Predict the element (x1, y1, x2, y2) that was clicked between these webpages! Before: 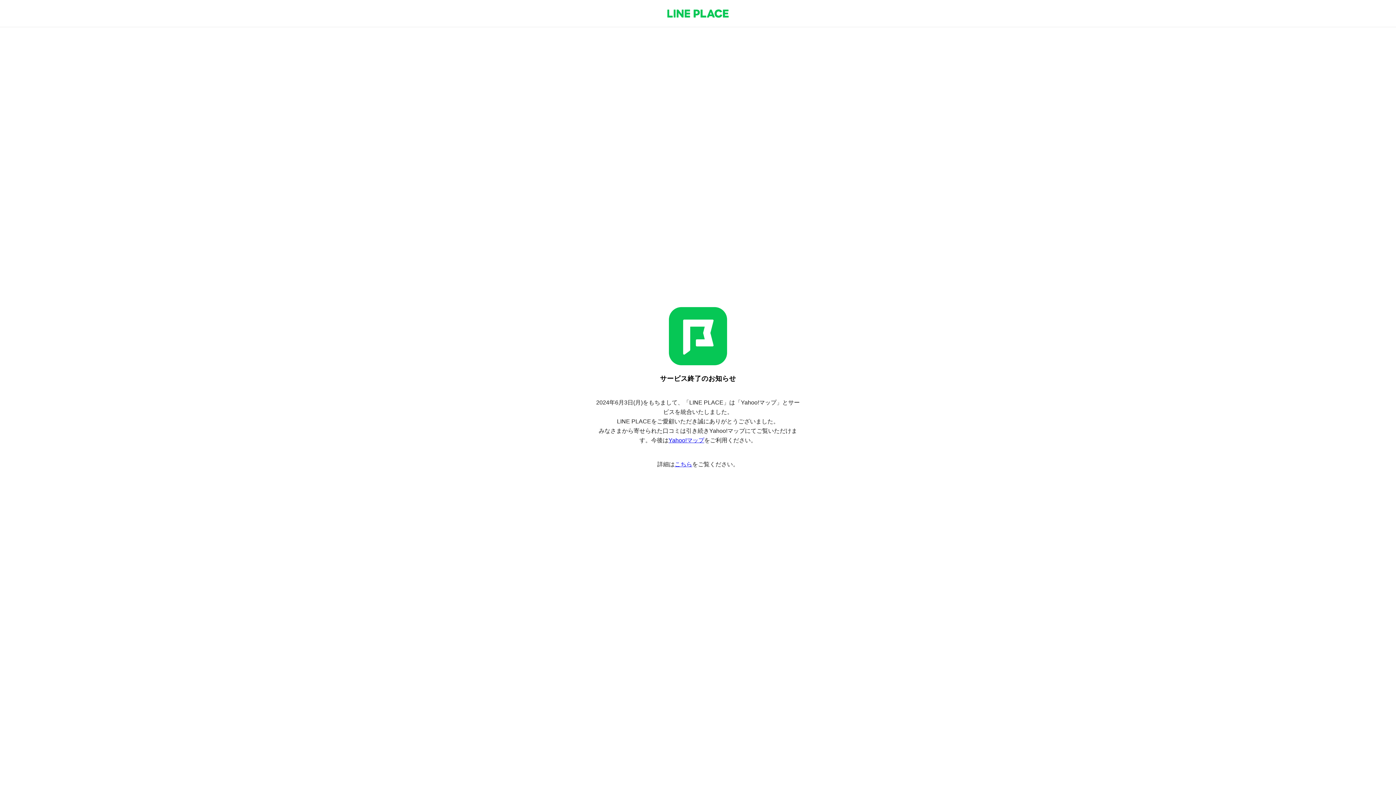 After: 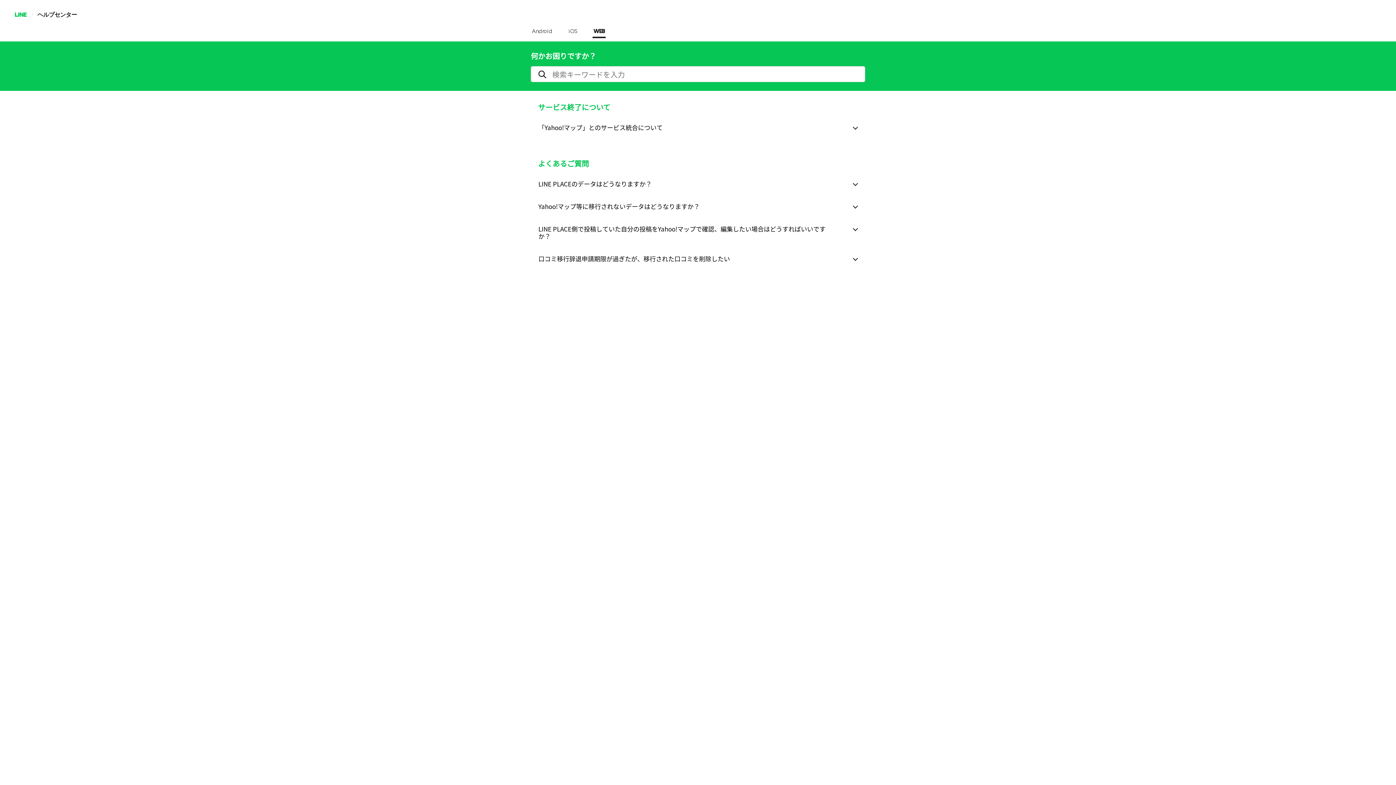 Action: label: こちら bbox: (674, 461, 692, 467)